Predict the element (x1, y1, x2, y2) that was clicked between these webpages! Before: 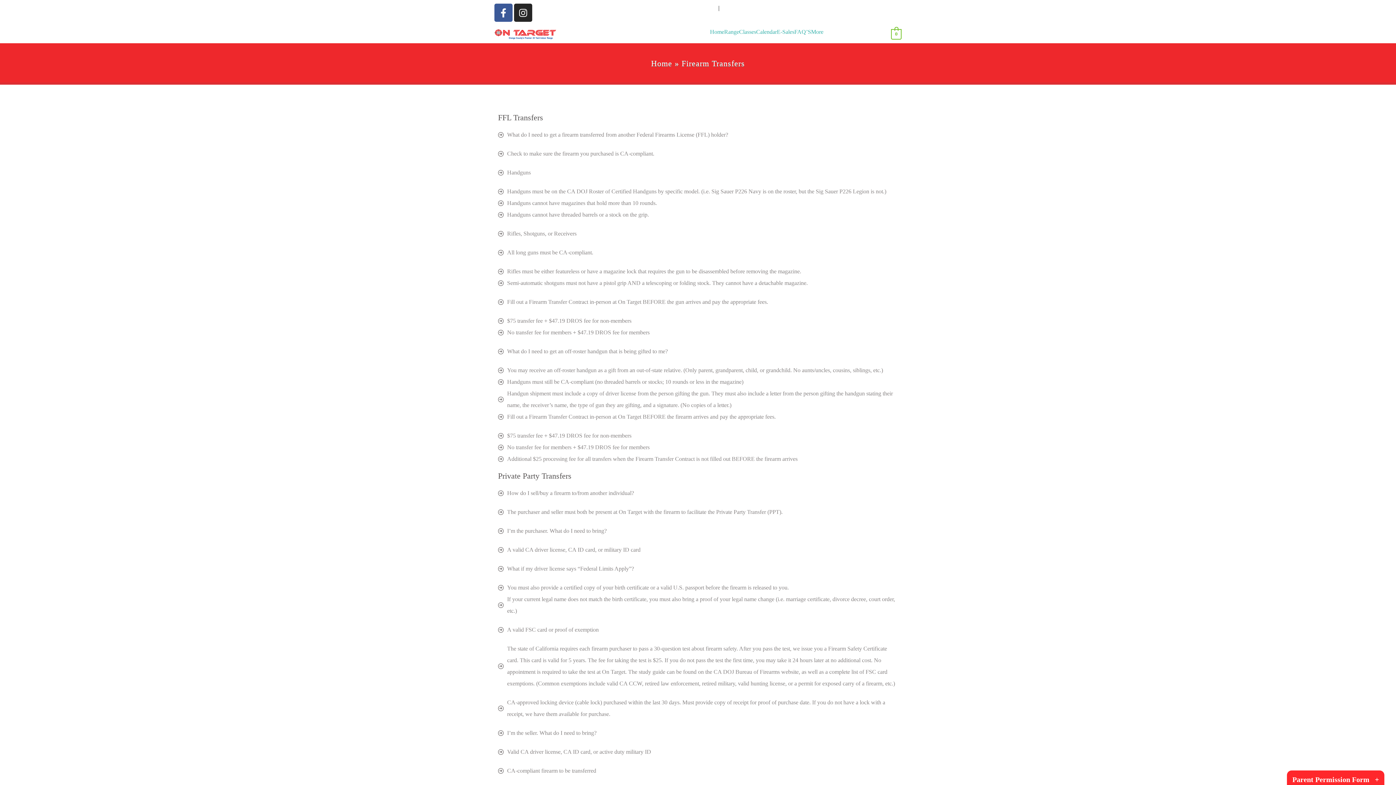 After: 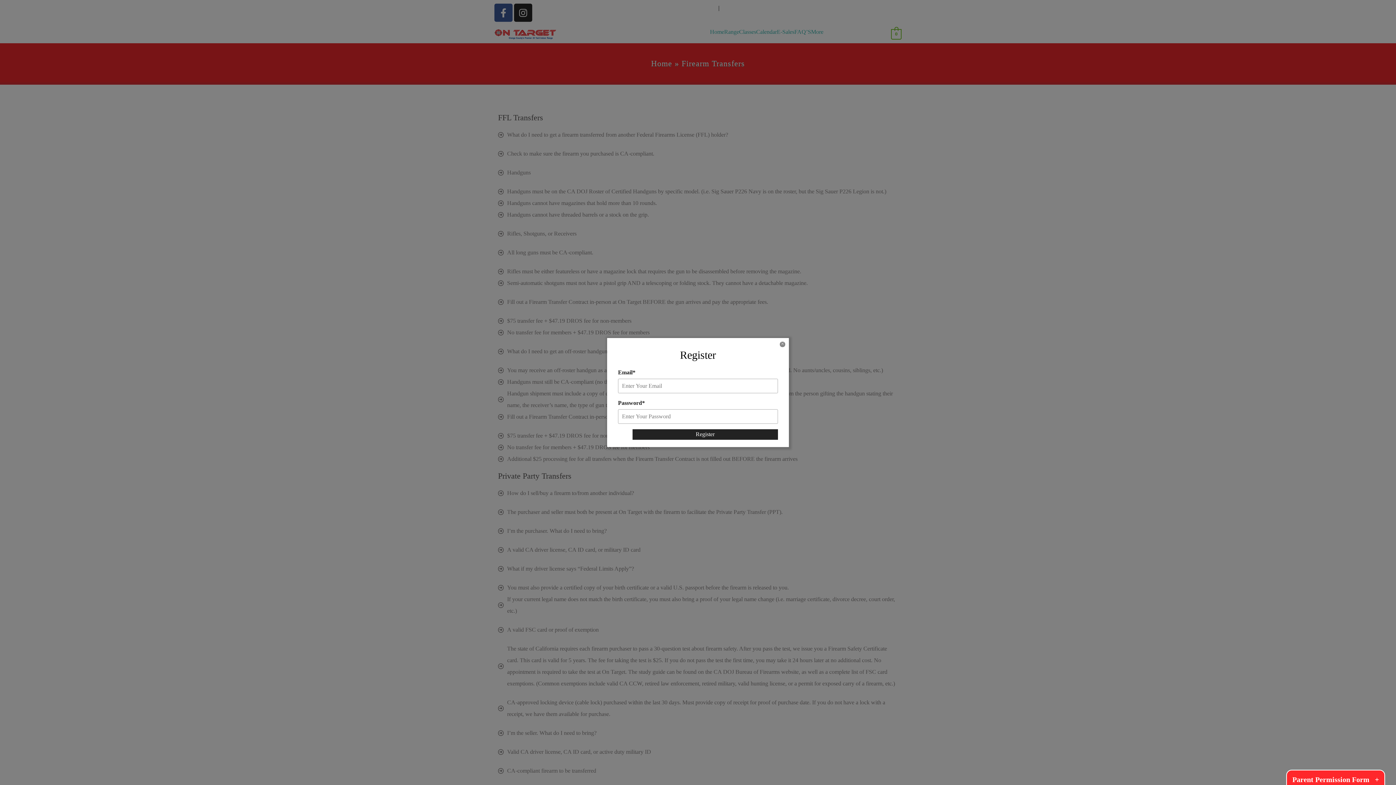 Action: label: Registration bbox: (722, 4, 750, 10)